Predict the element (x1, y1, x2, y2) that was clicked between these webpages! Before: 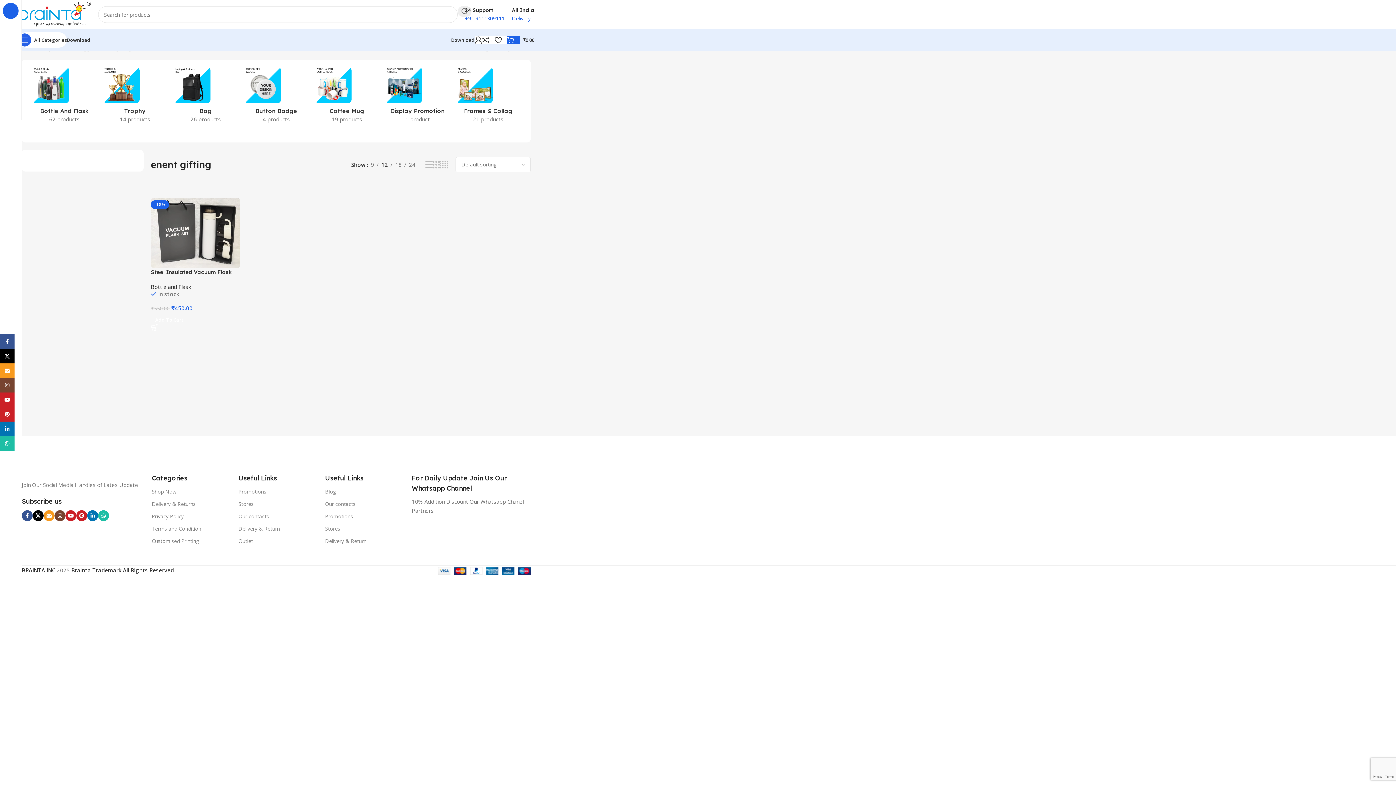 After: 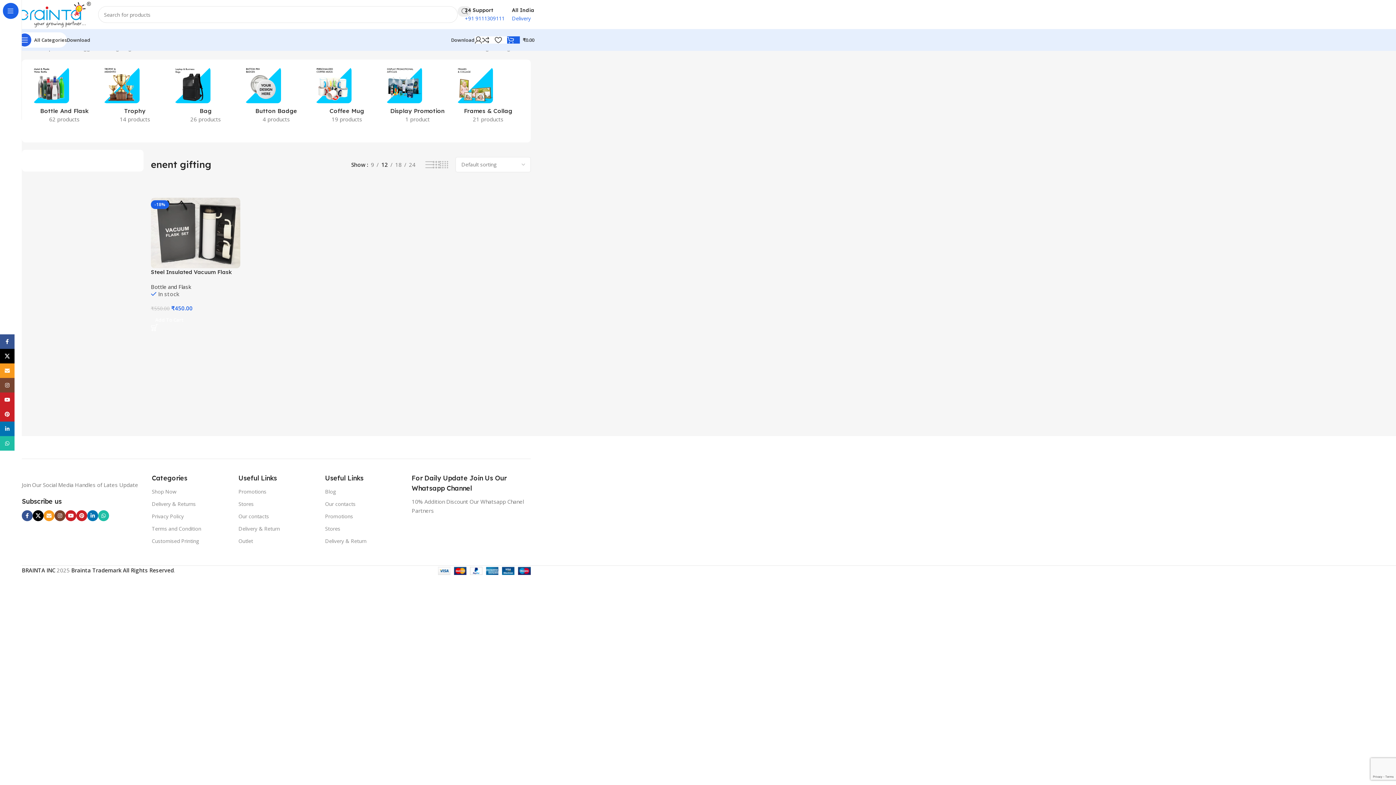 Action: bbox: (151, 480, 227, 485)